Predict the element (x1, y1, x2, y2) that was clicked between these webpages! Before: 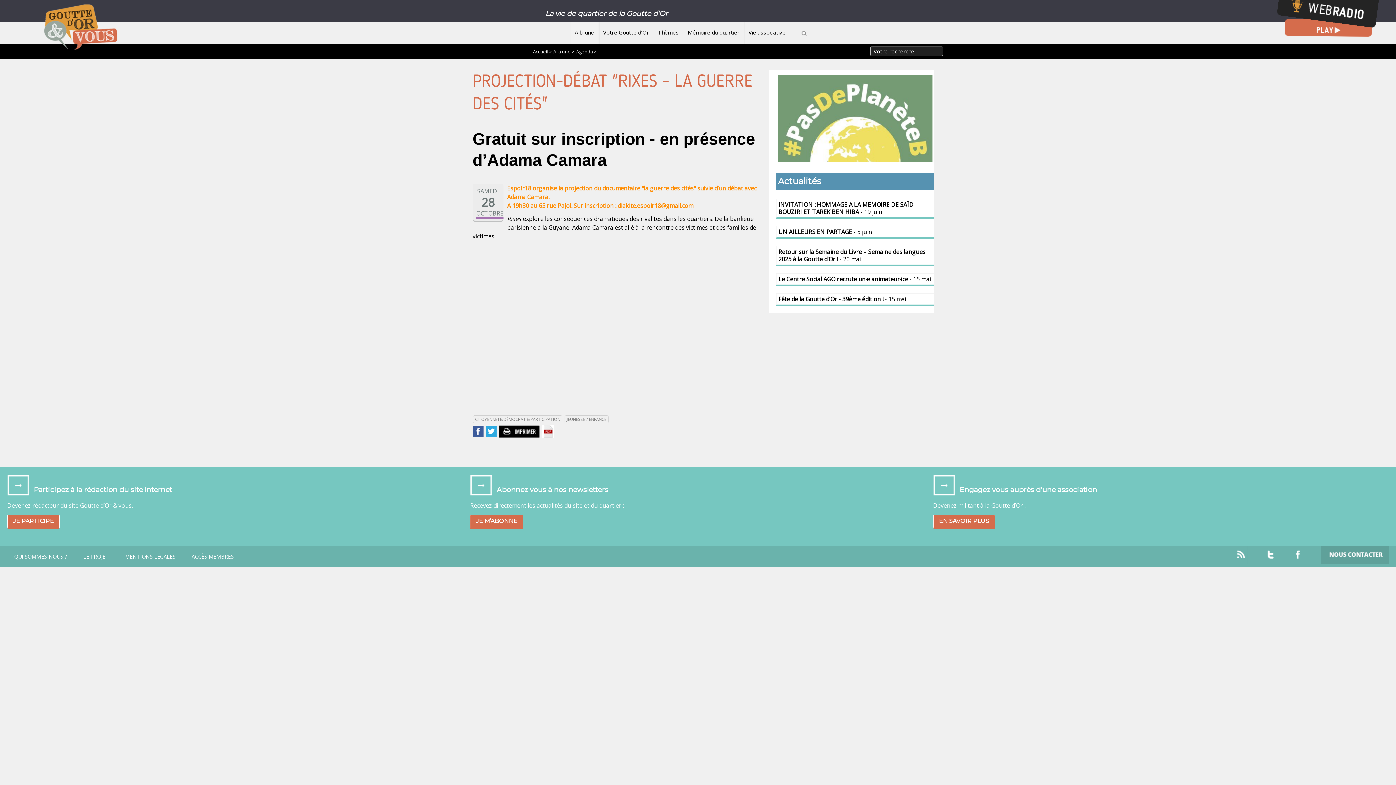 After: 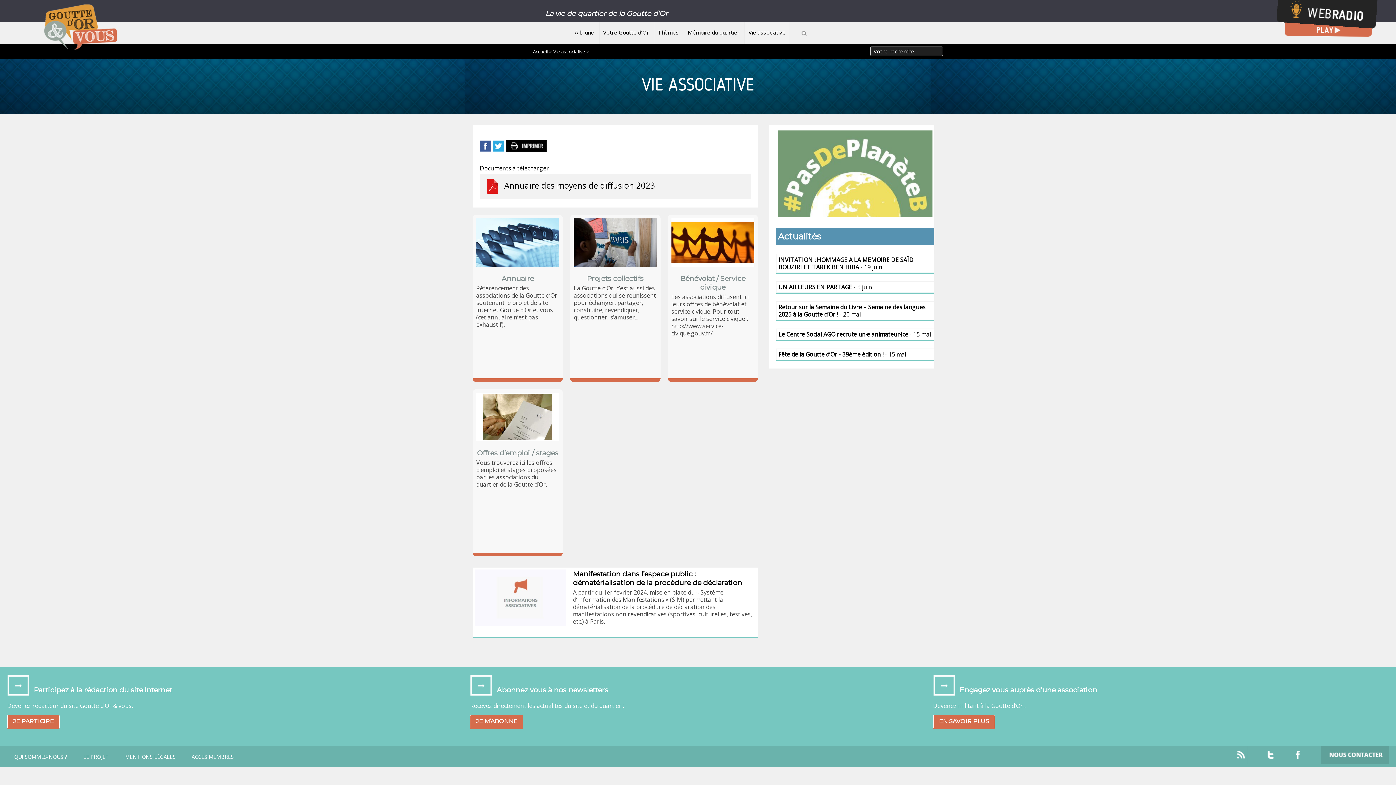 Action: label: Vie associative bbox: (744, 21, 789, 44)